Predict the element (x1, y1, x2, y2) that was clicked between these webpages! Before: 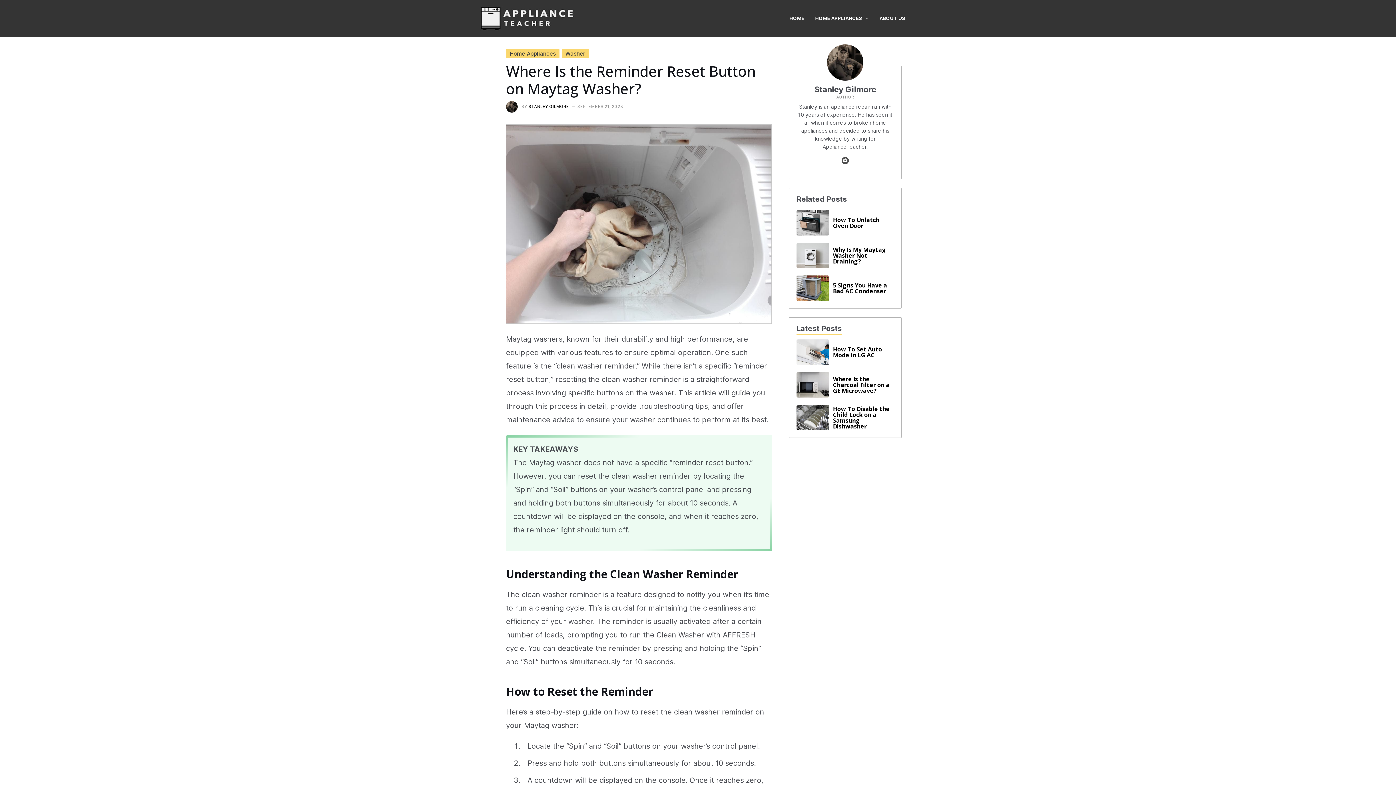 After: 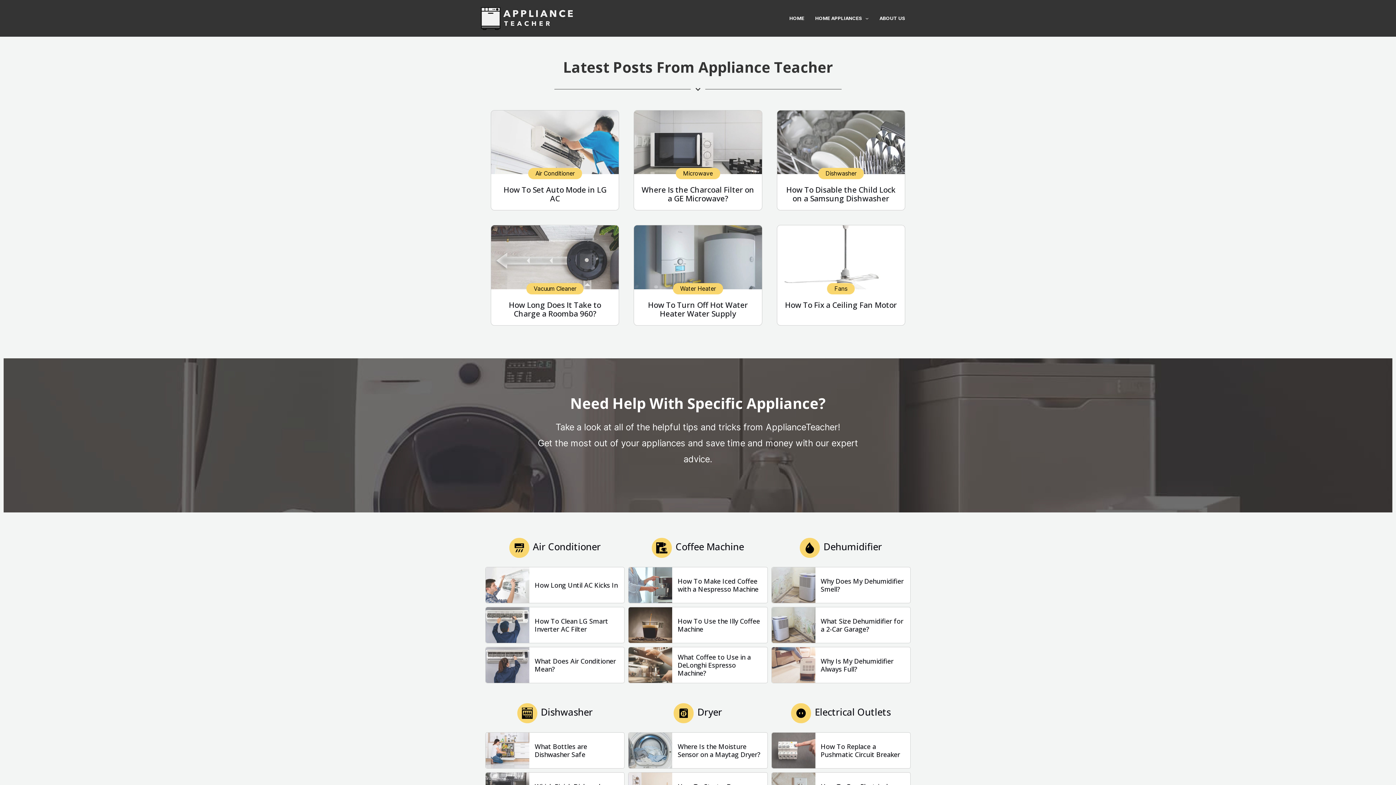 Action: bbox: (480, 14, 574, 21)